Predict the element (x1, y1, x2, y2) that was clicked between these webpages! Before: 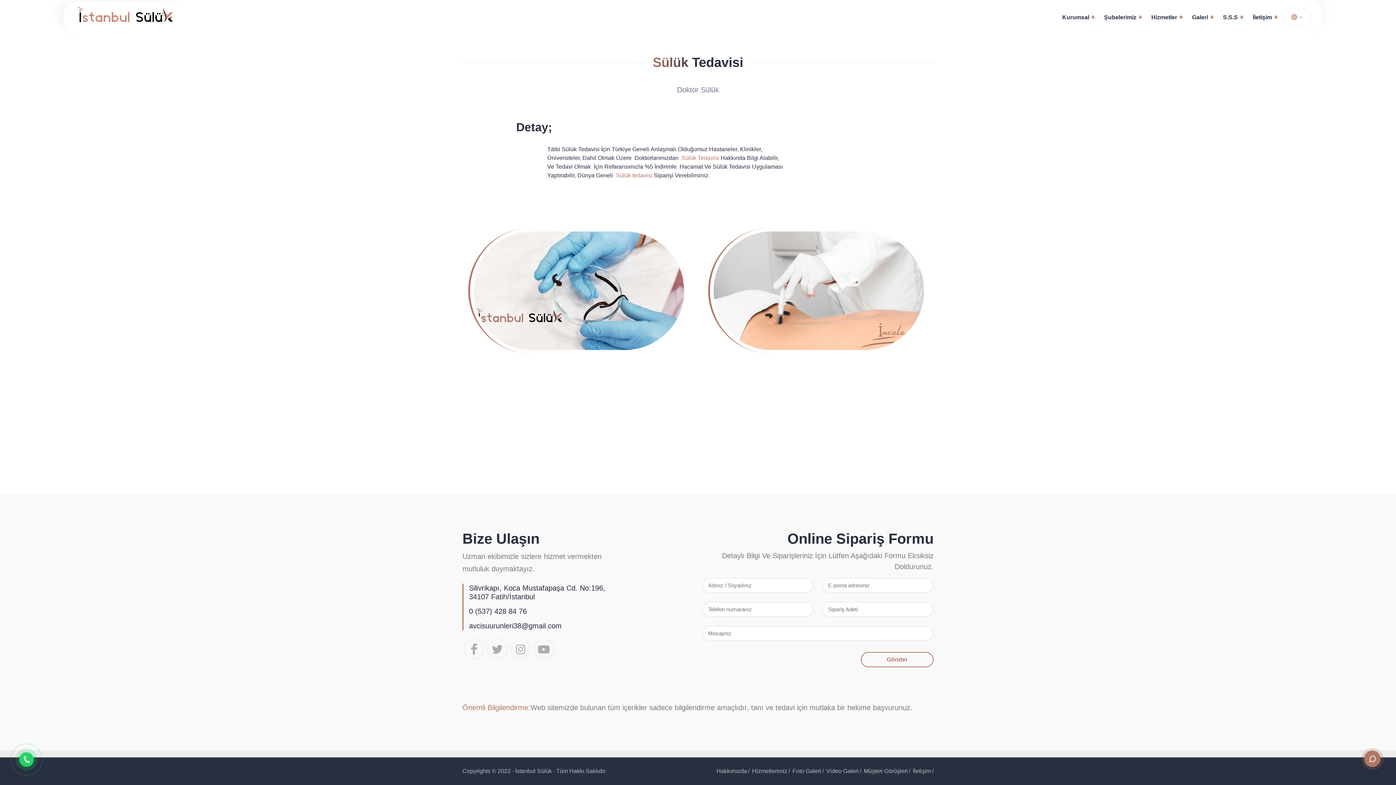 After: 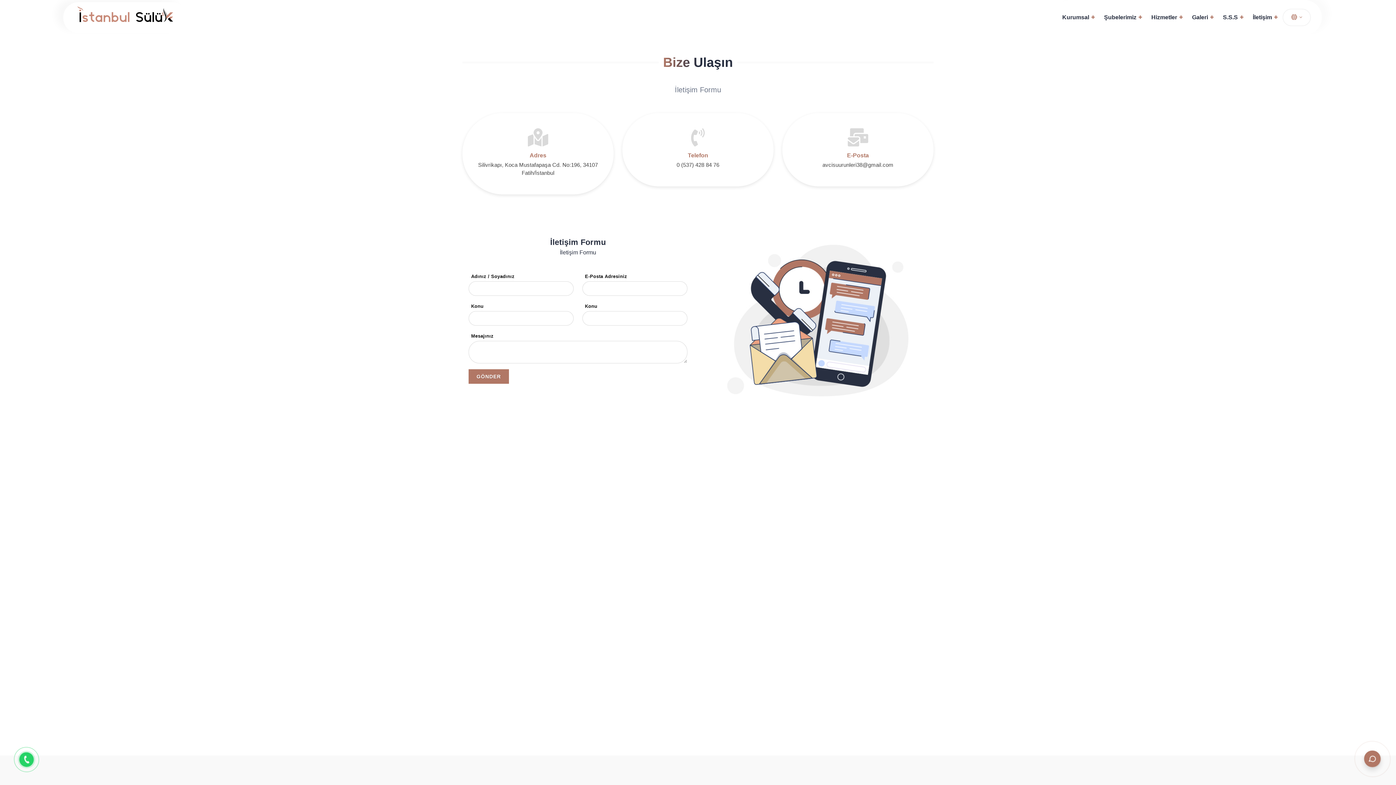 Action: bbox: (1248, 0, 1282, 34) label: İletişim